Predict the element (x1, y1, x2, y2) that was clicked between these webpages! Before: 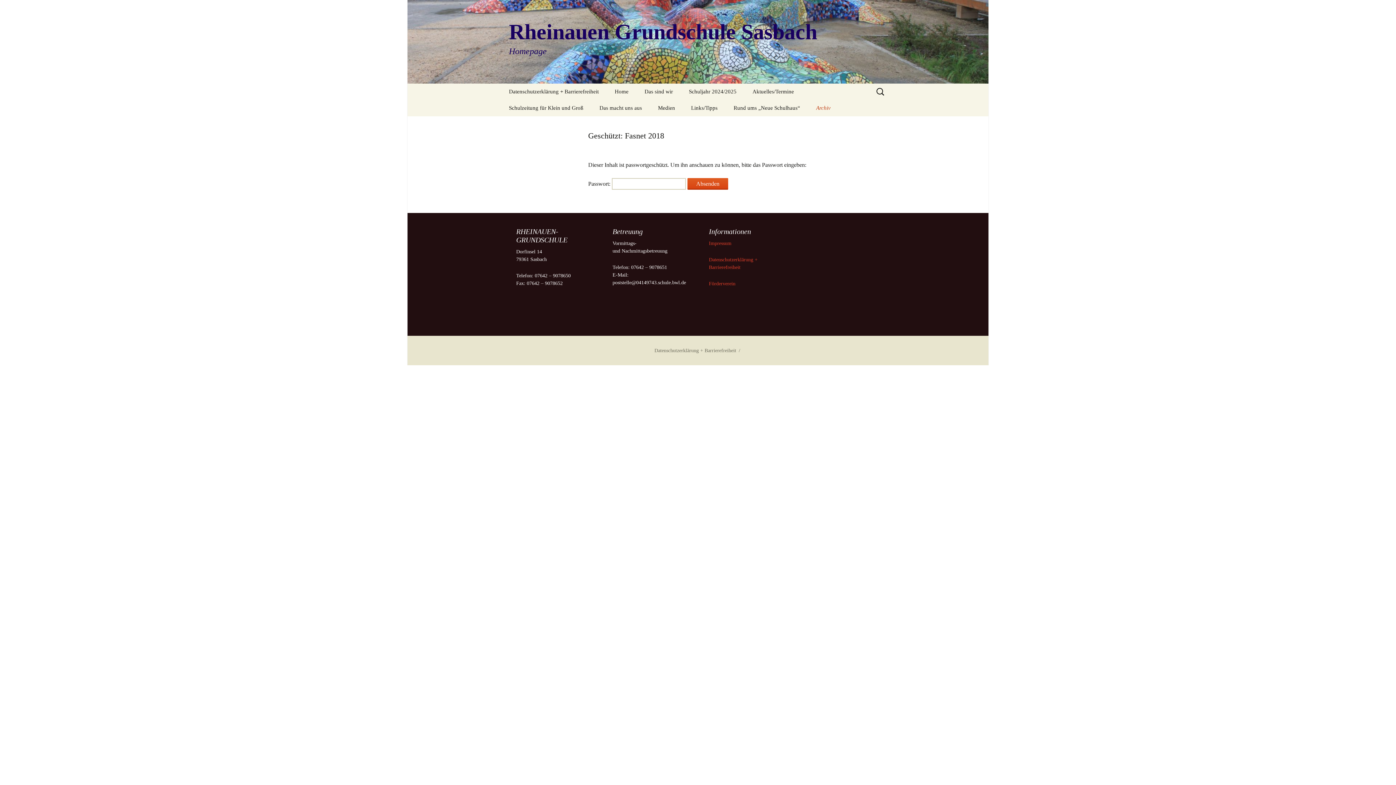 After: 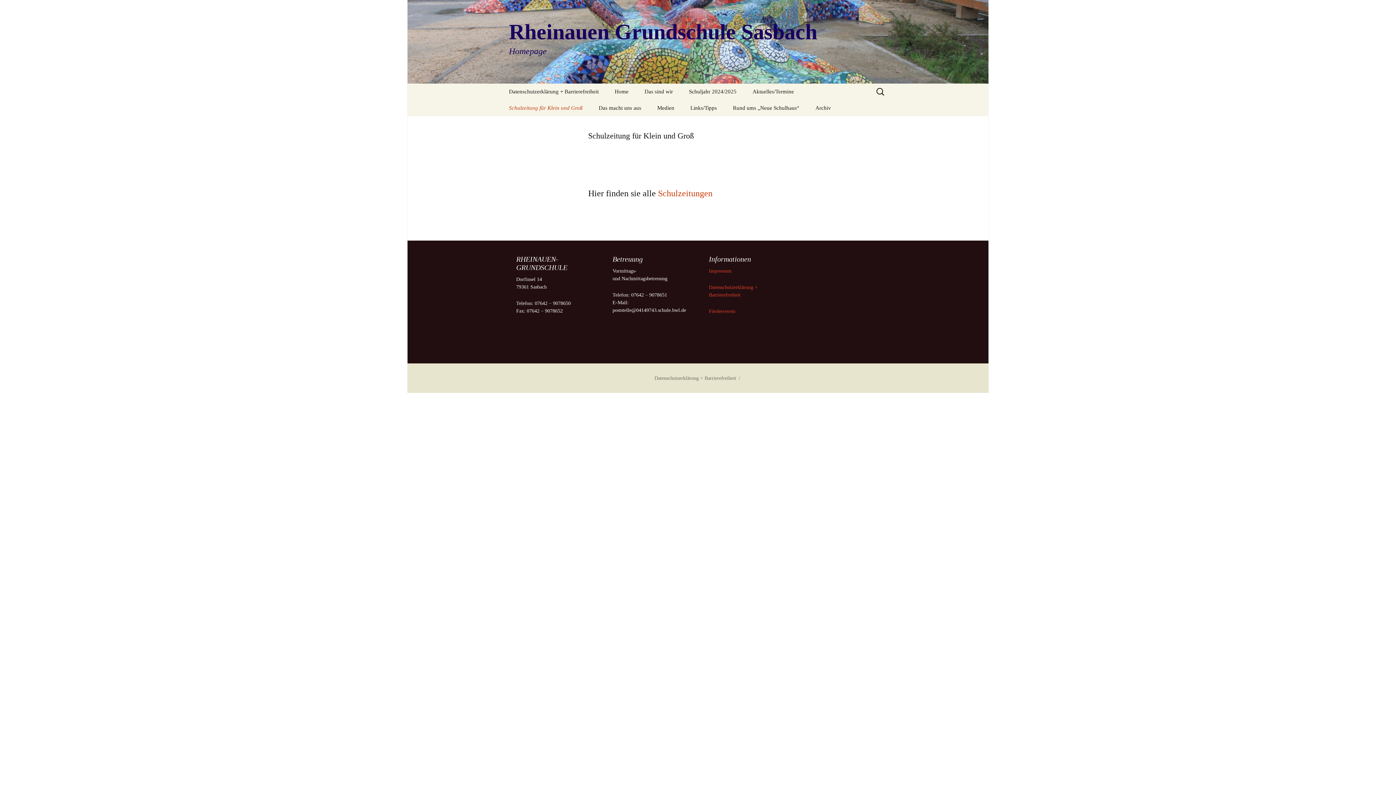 Action: label: Schulzeitung für Klein und Groß bbox: (501, 100, 590, 116)